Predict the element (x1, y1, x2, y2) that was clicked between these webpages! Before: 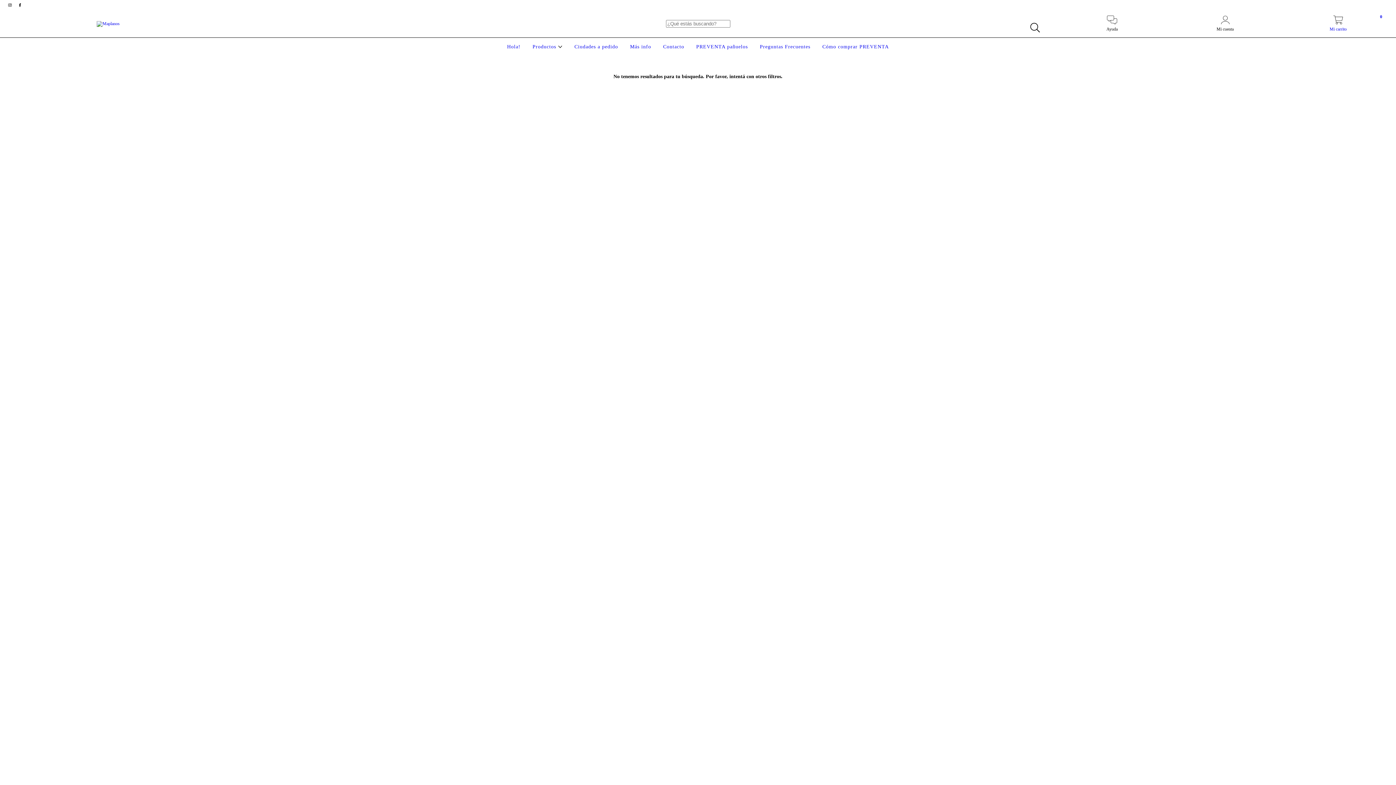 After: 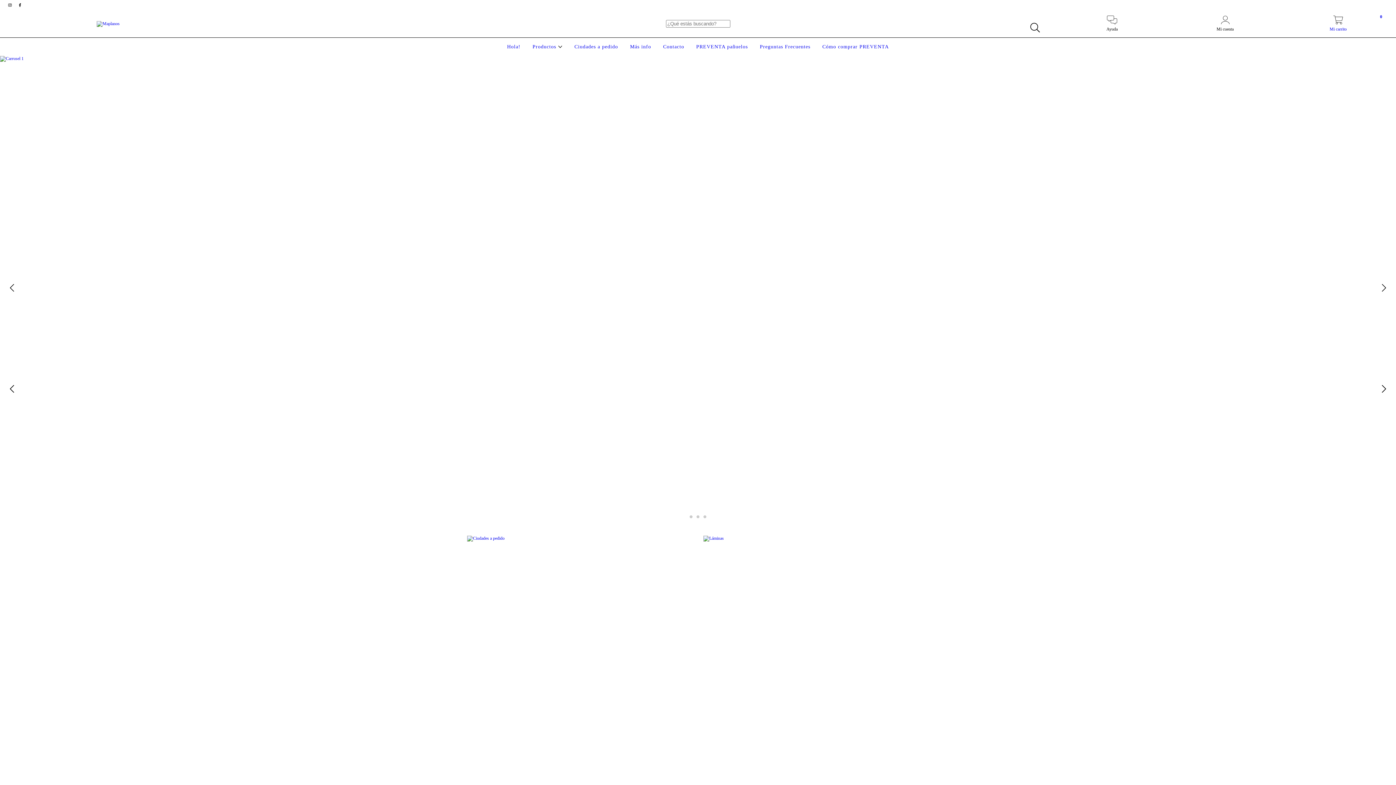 Action: bbox: (96, 20, 119, 25)